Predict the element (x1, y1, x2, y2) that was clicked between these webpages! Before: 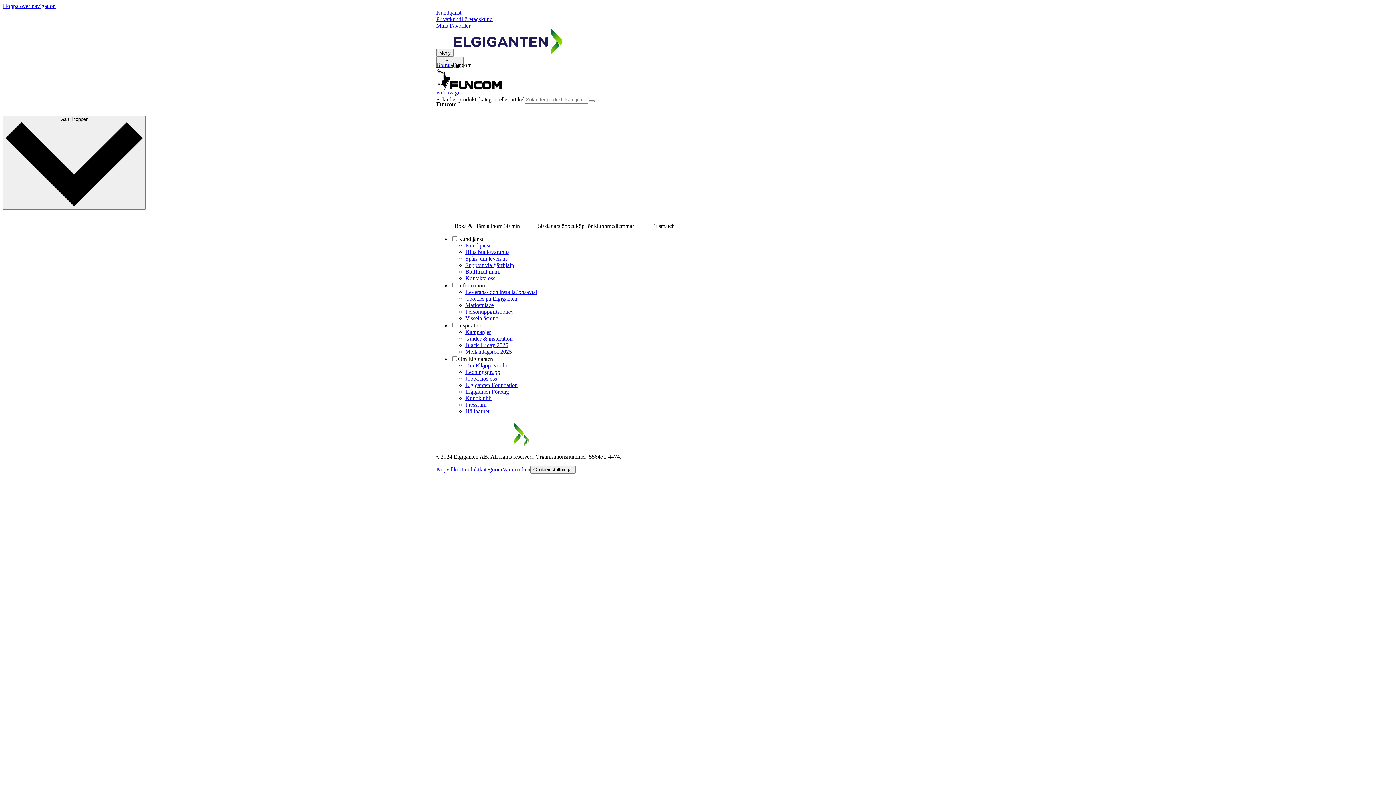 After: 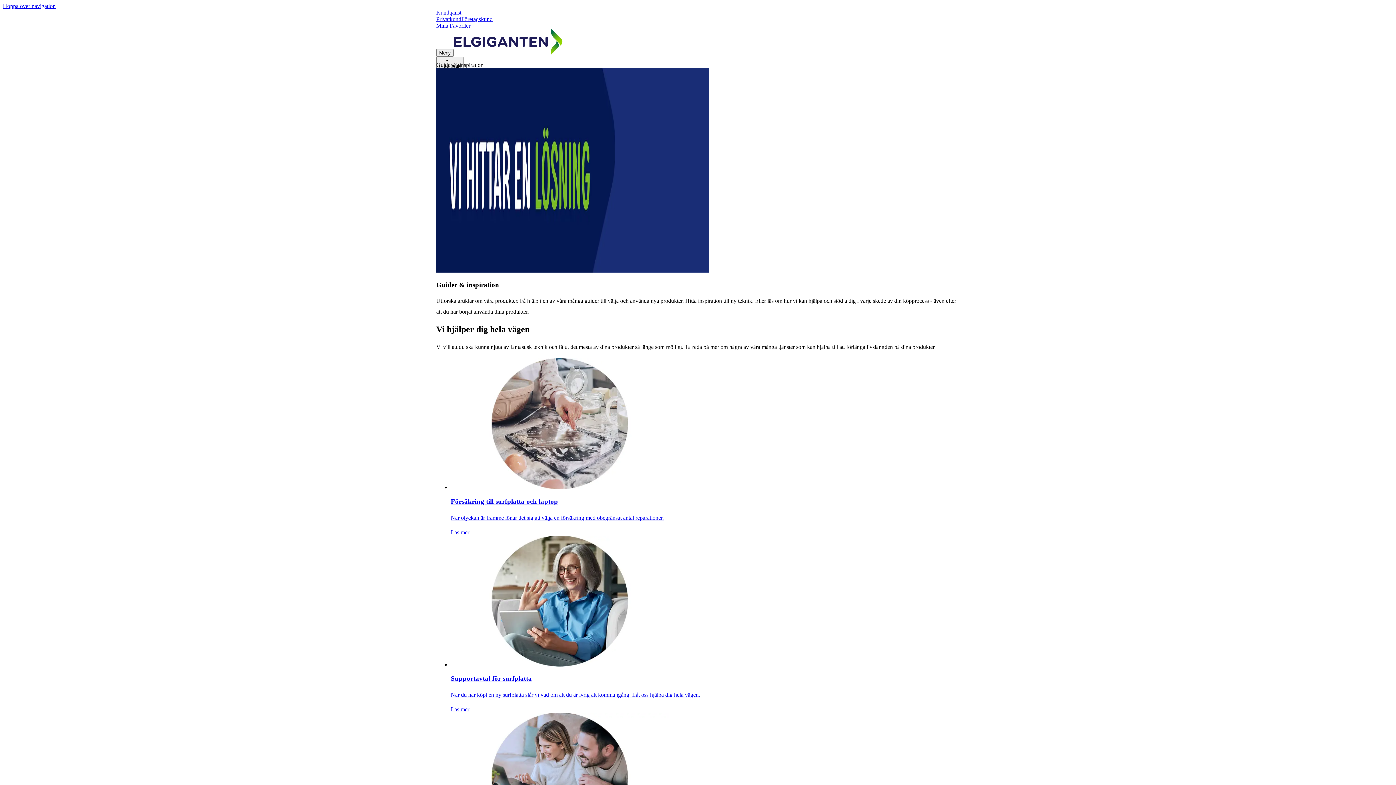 Action: bbox: (465, 335, 512, 341) label: Guider & inspiration